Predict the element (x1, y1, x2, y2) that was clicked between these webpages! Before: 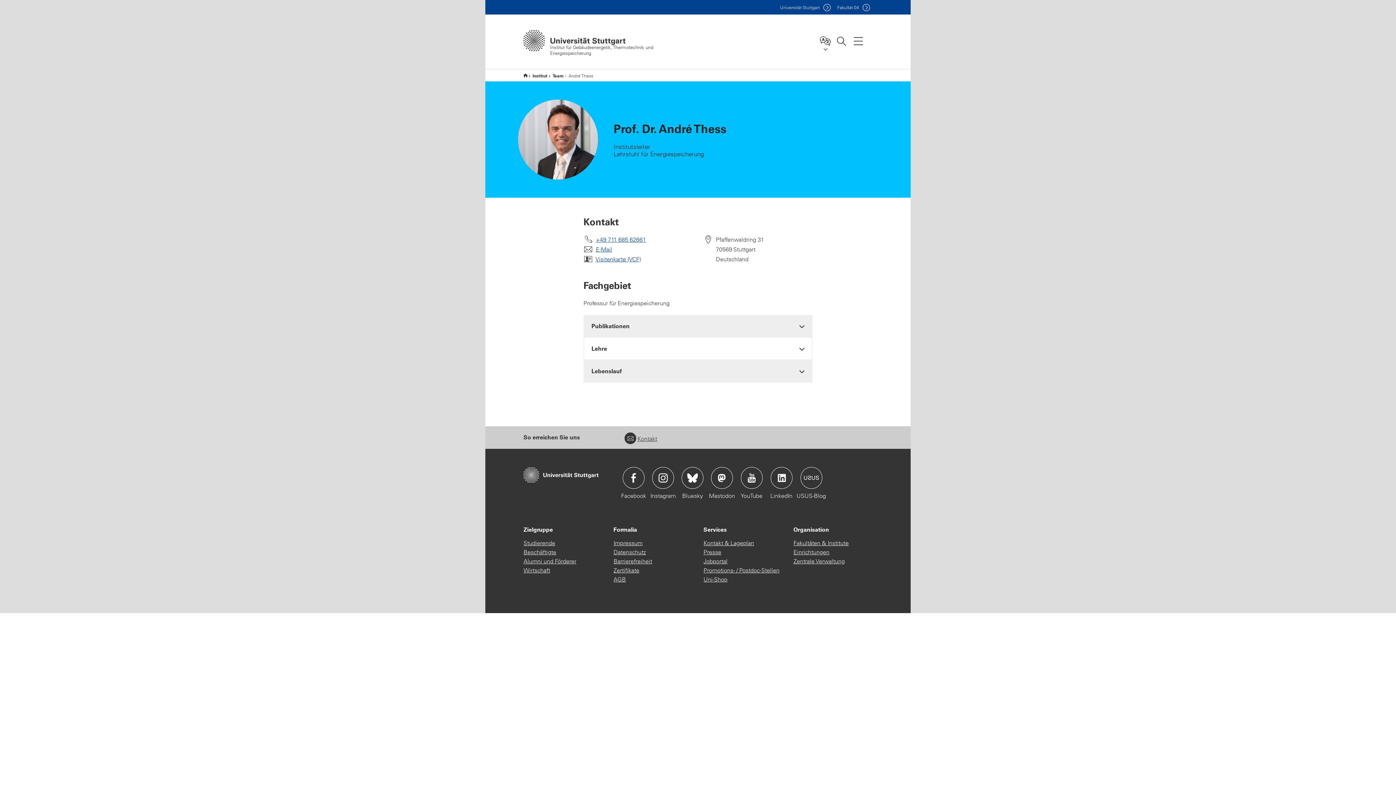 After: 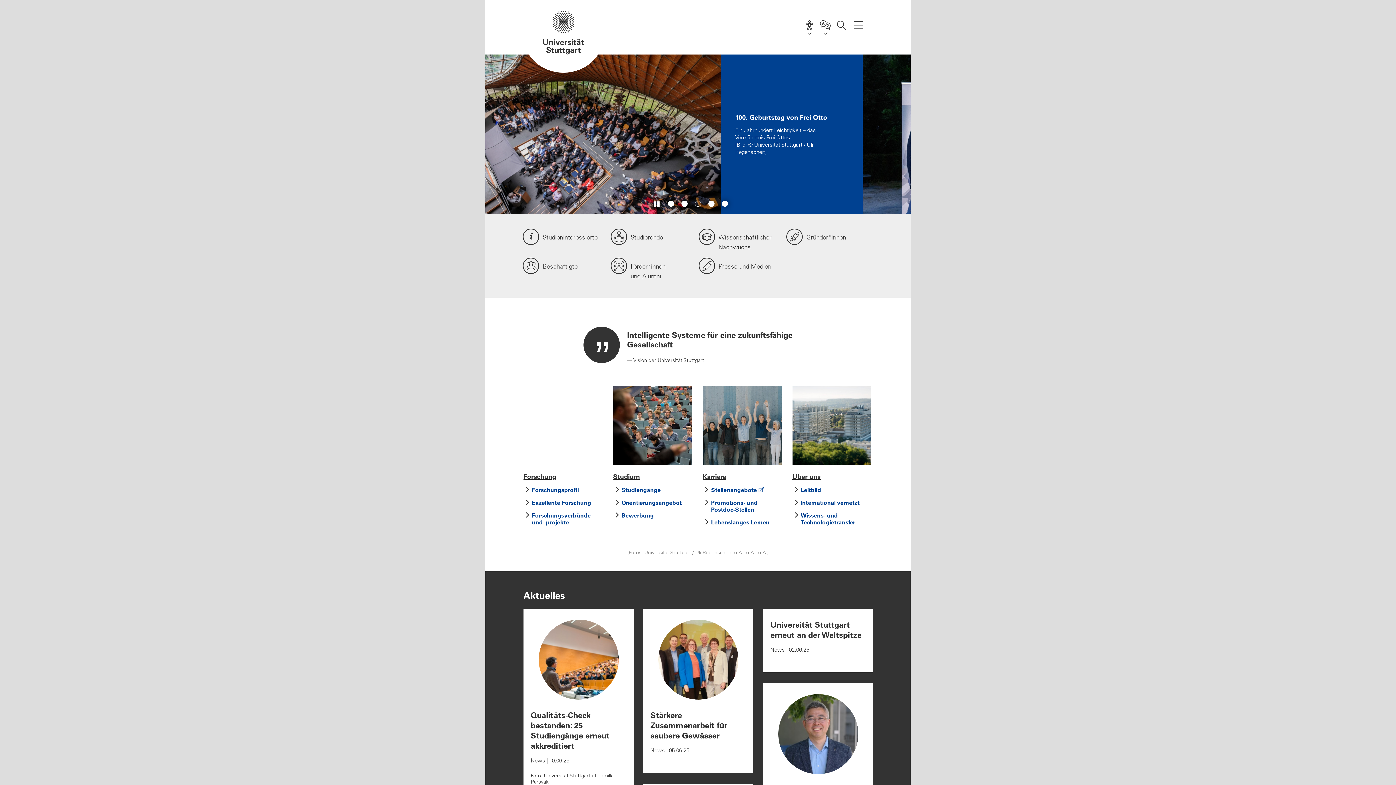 Action: bbox: (523, 470, 602, 478)